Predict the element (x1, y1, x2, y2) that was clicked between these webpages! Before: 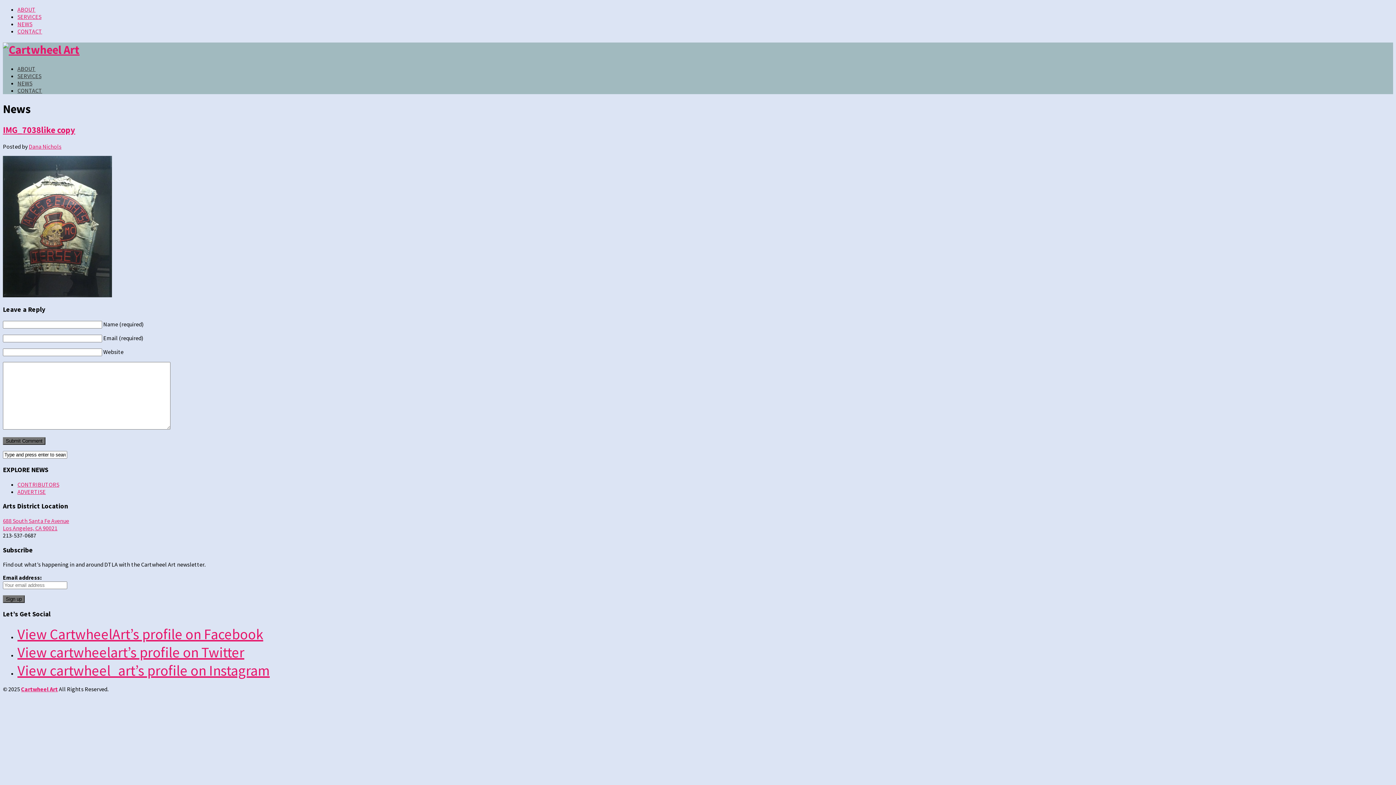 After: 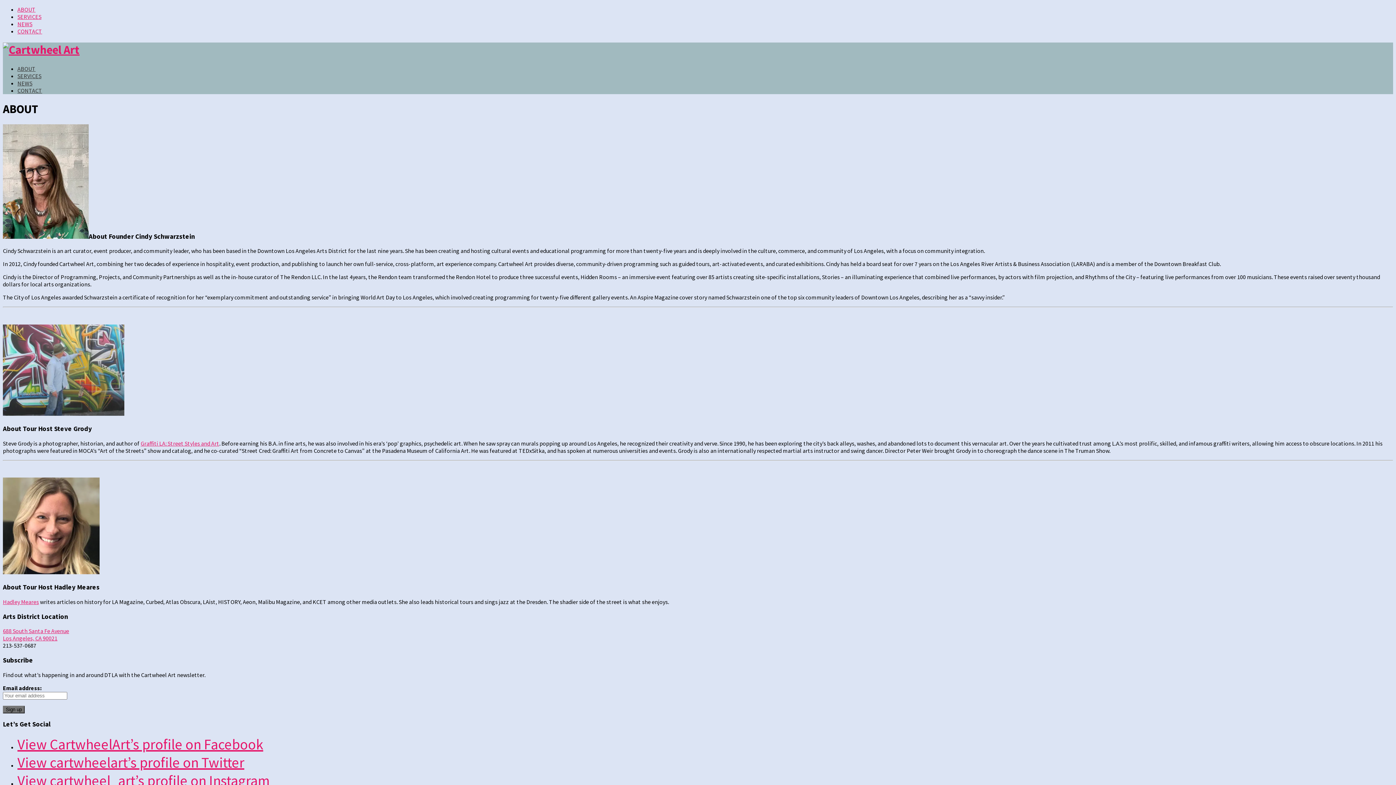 Action: label: ABOUT bbox: (17, 65, 35, 72)